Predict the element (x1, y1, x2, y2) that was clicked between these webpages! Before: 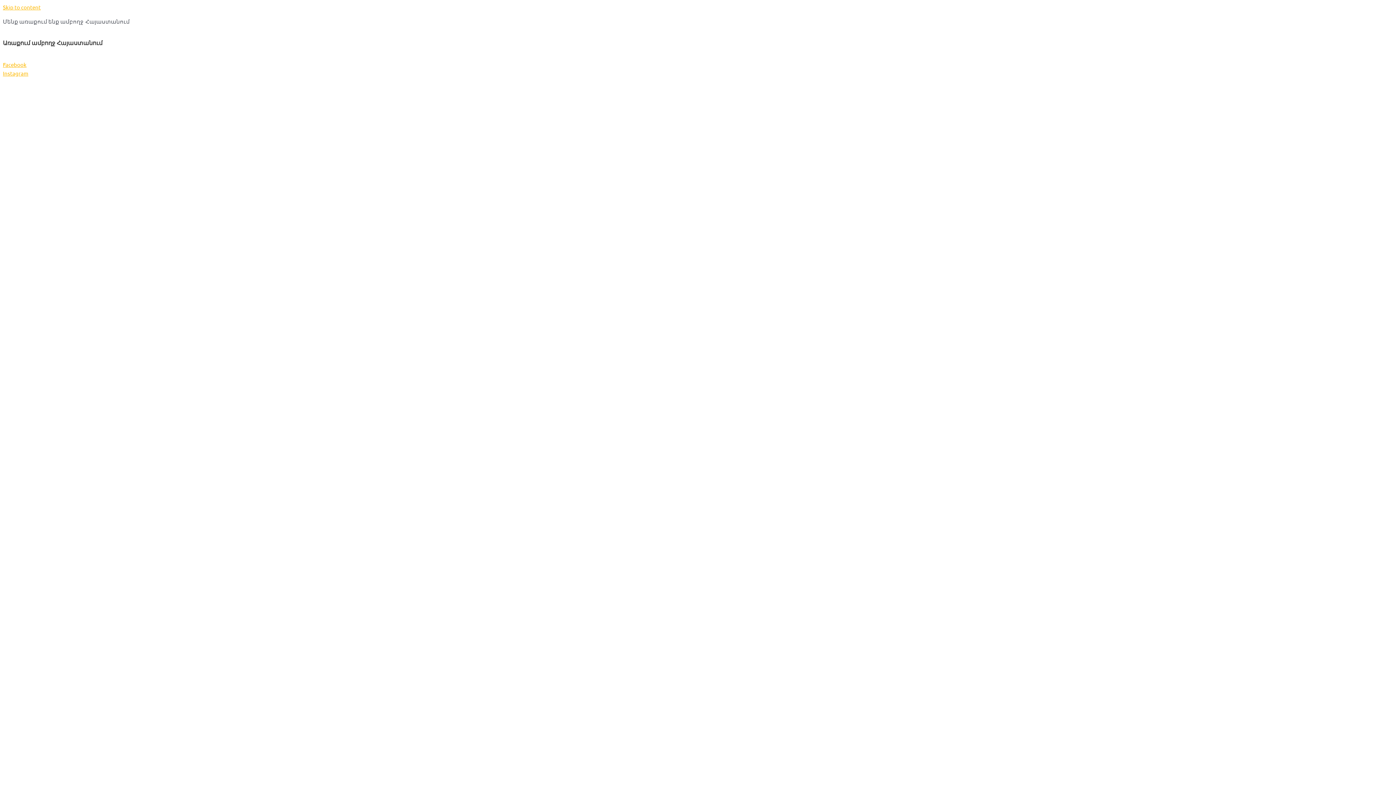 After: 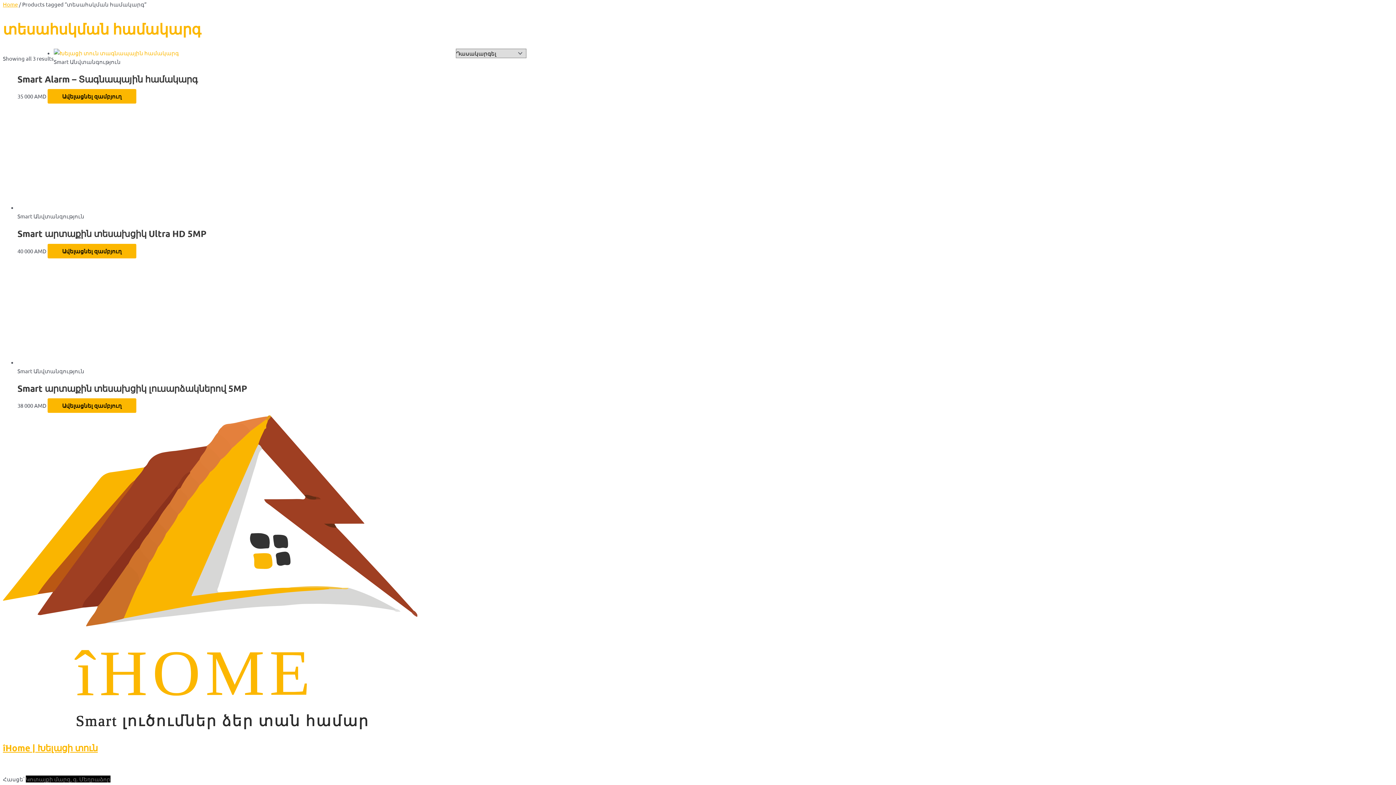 Action: label: Skip to content bbox: (2, 3, 40, 10)